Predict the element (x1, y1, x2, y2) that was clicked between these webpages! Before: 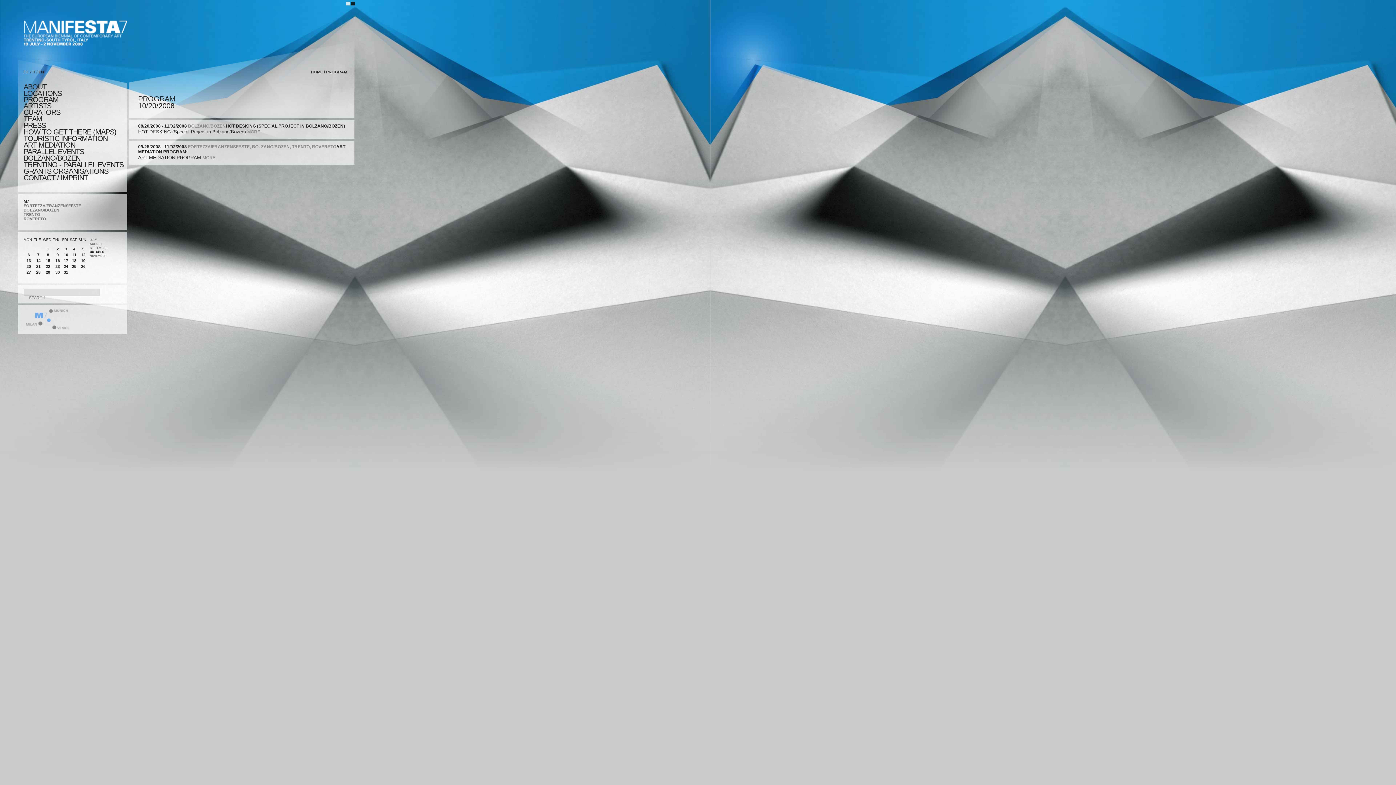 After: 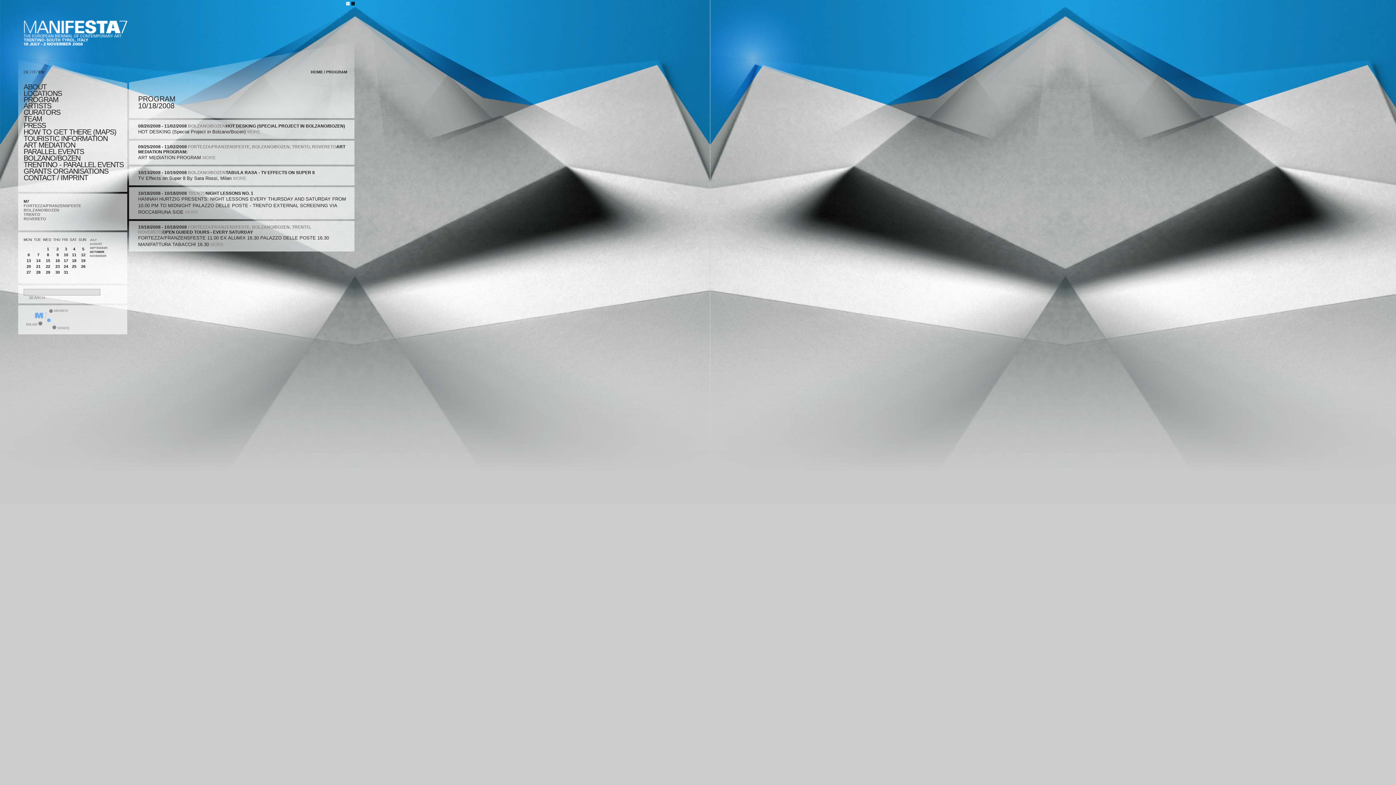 Action: bbox: (69, 258, 78, 262) label: 18